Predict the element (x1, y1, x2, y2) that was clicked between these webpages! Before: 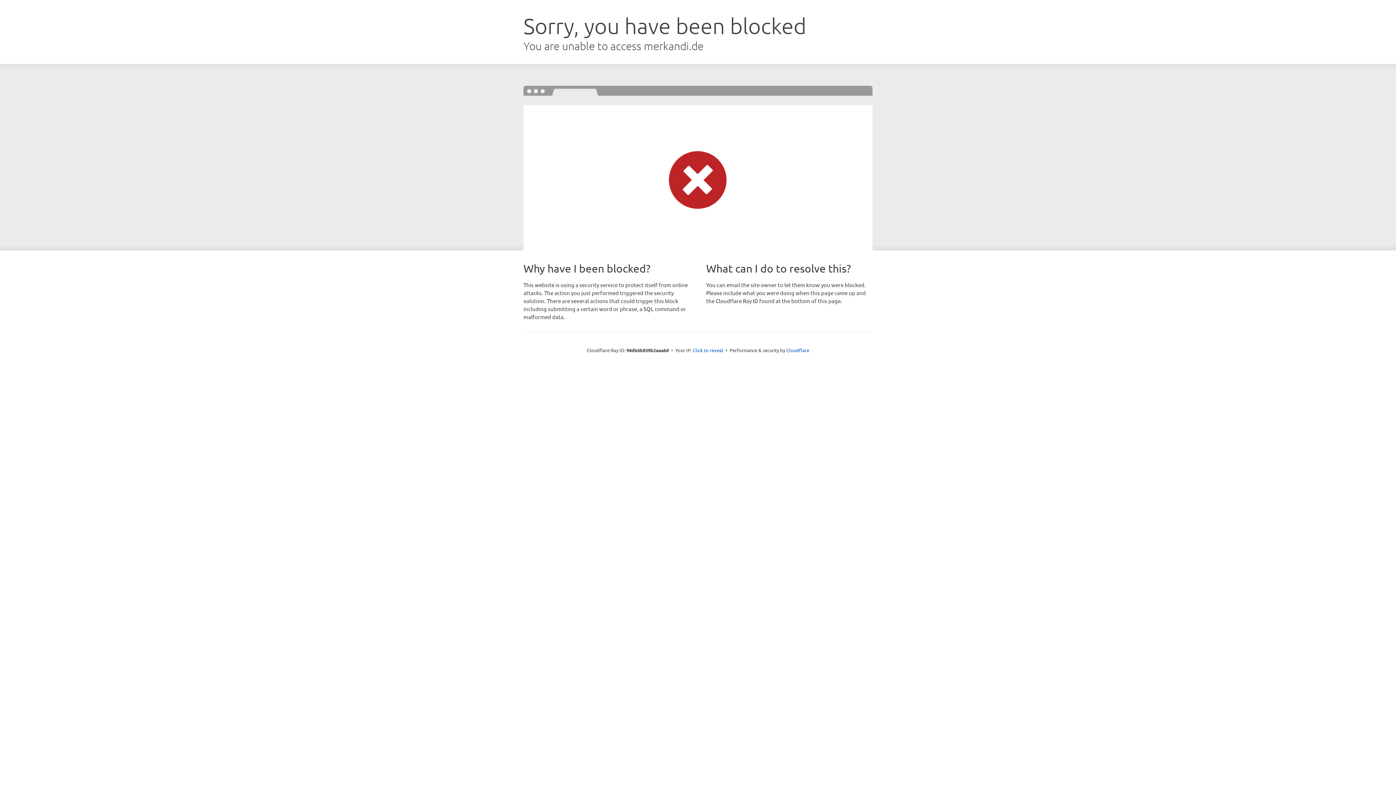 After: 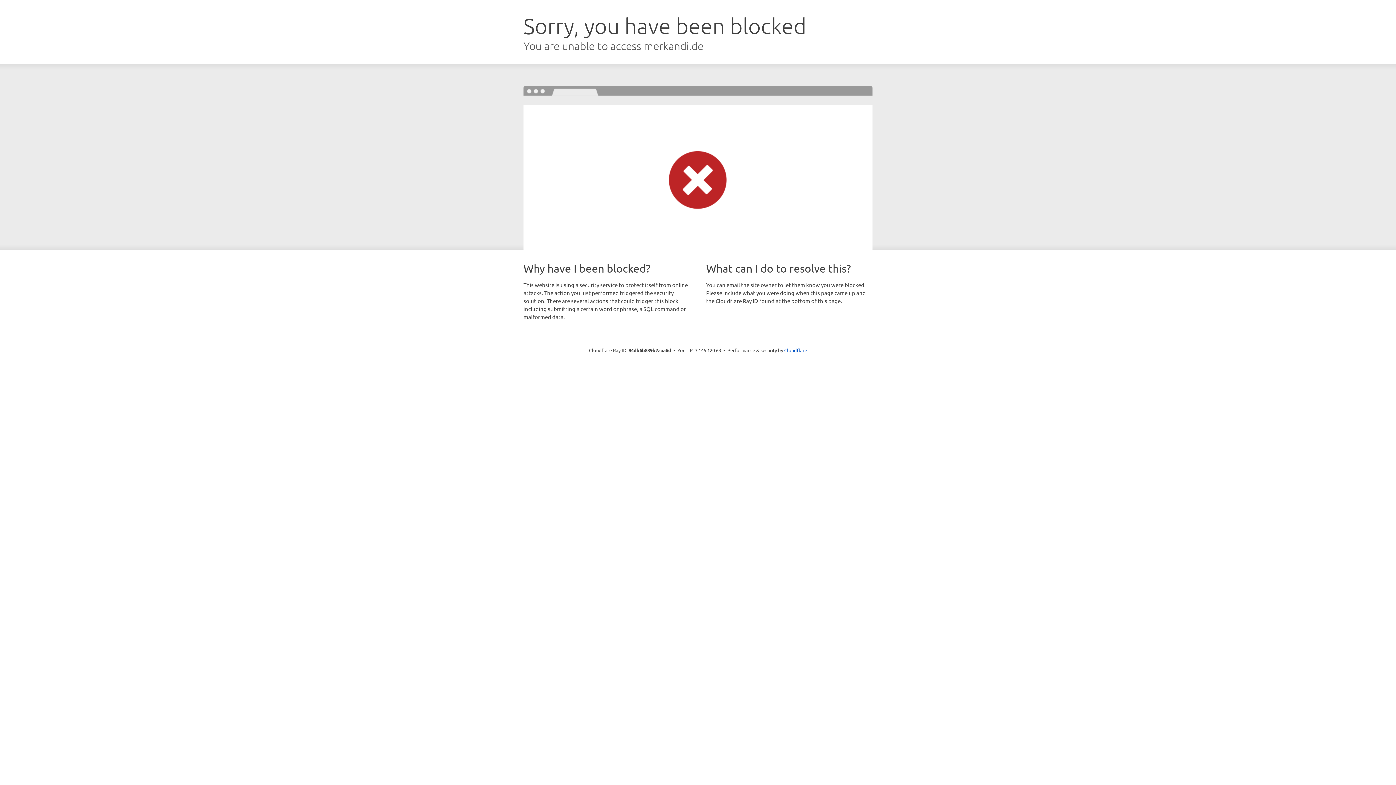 Action: label: Click to reveal bbox: (692, 346, 723, 353)